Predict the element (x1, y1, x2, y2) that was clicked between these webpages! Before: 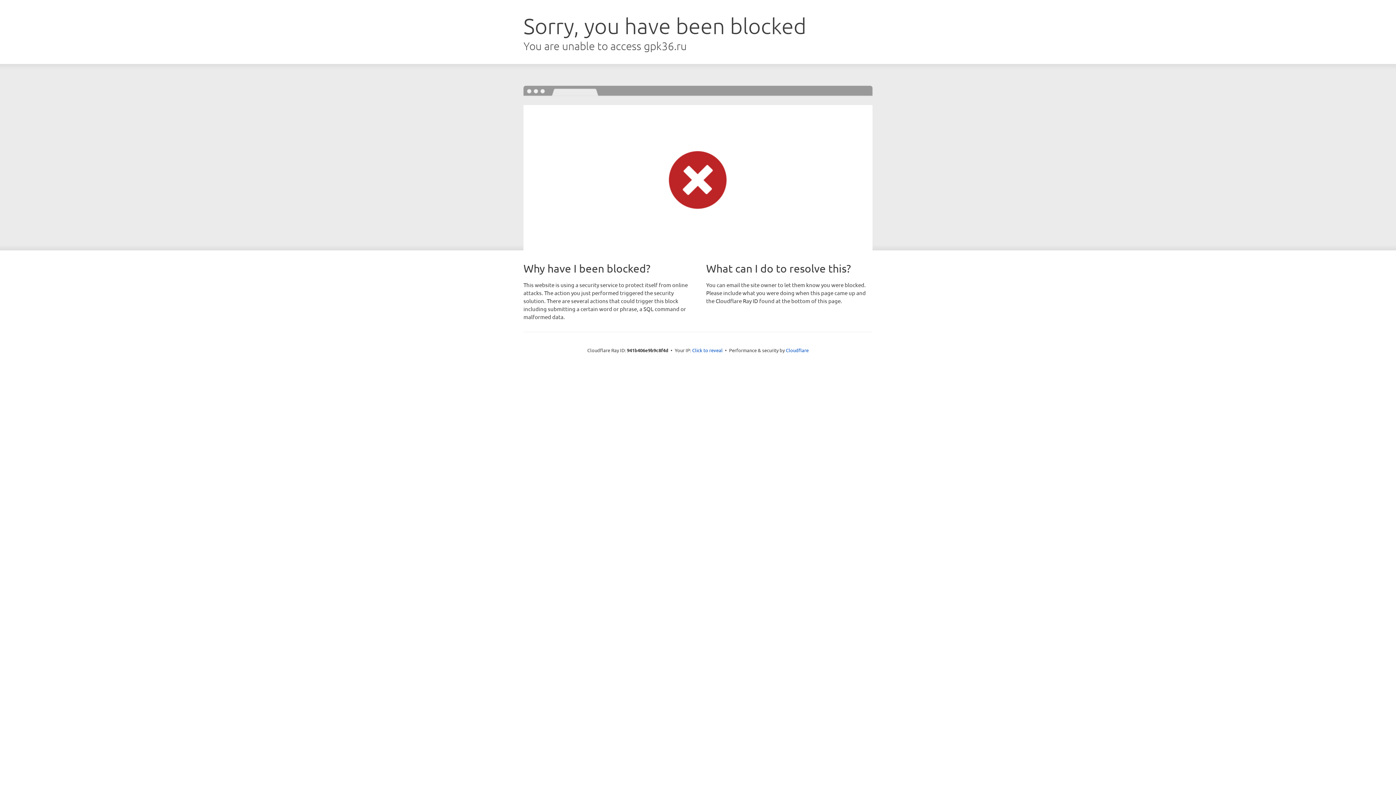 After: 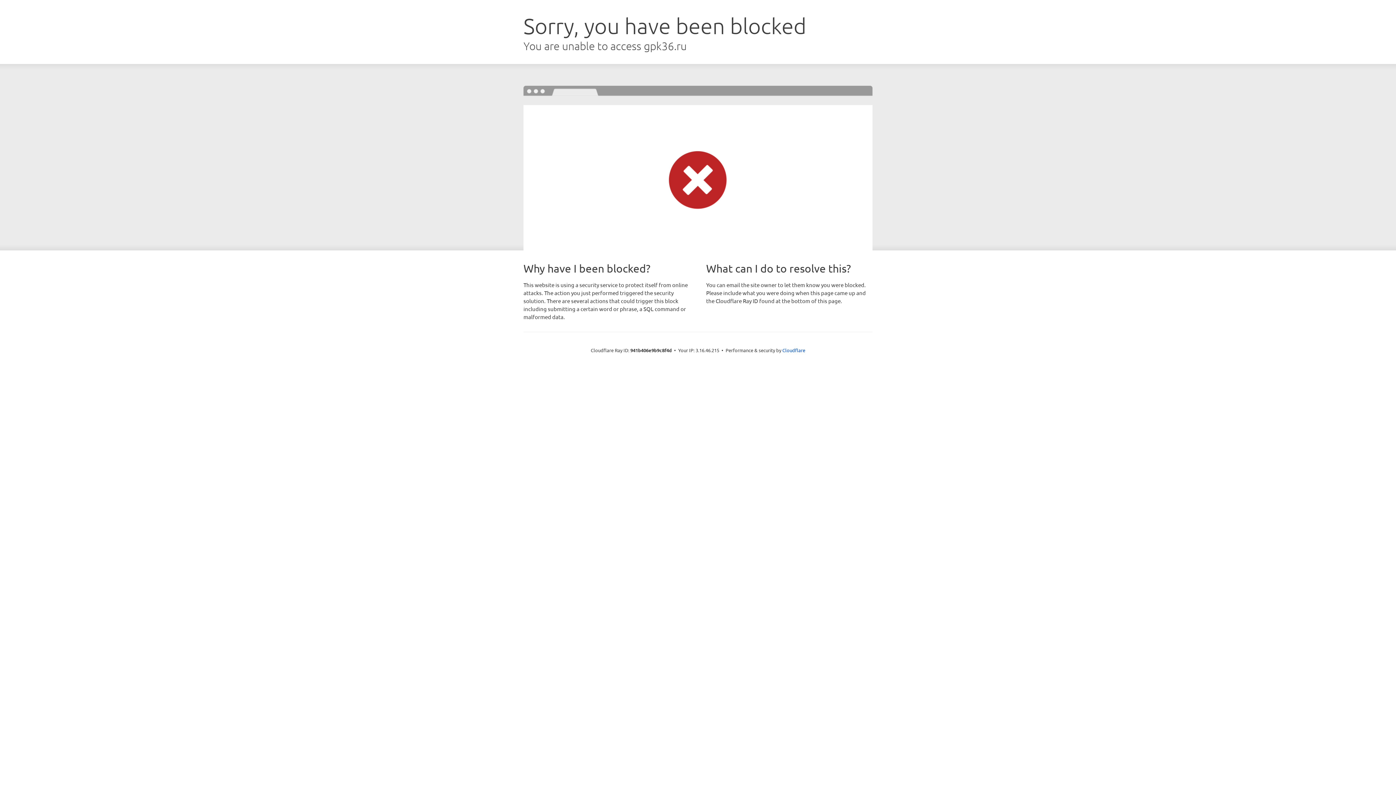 Action: bbox: (692, 346, 722, 353) label: Click to reveal